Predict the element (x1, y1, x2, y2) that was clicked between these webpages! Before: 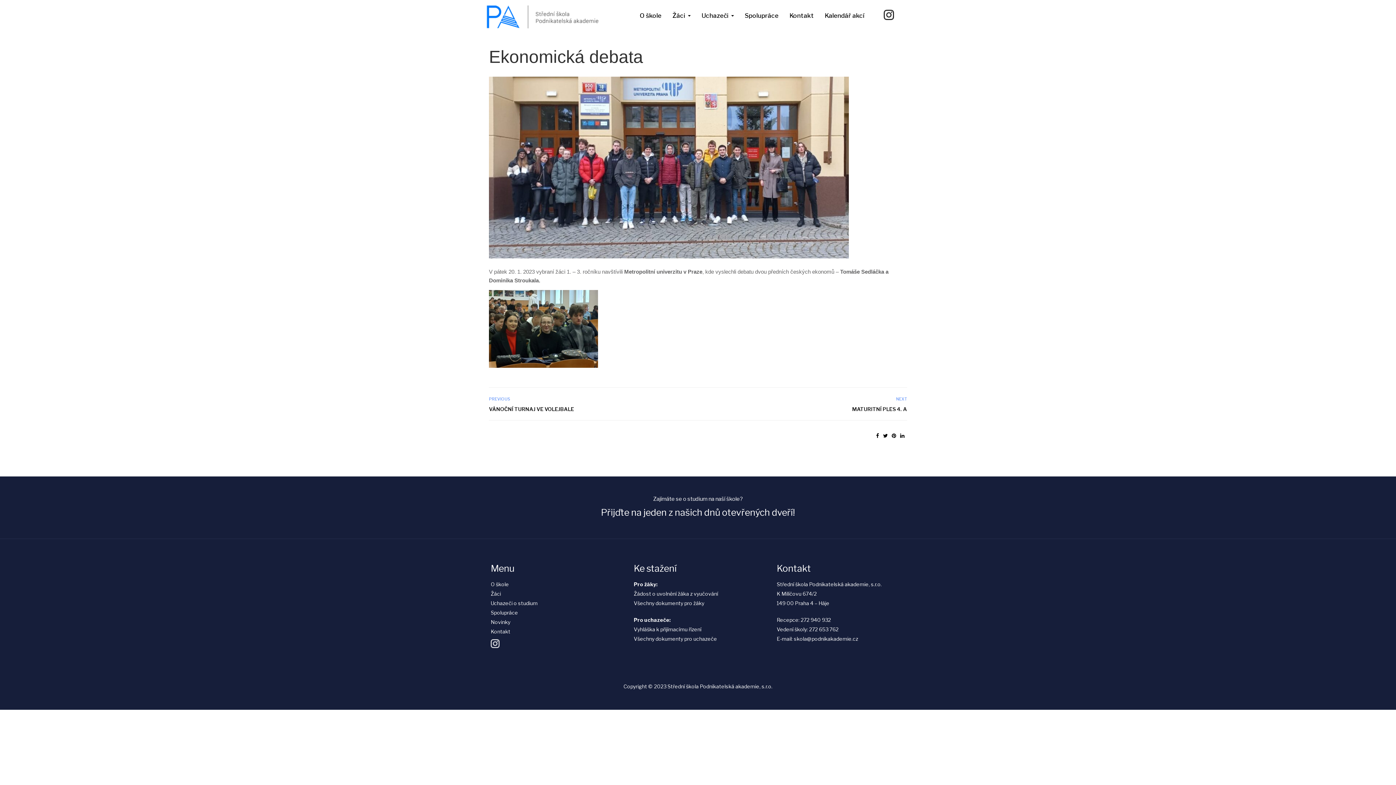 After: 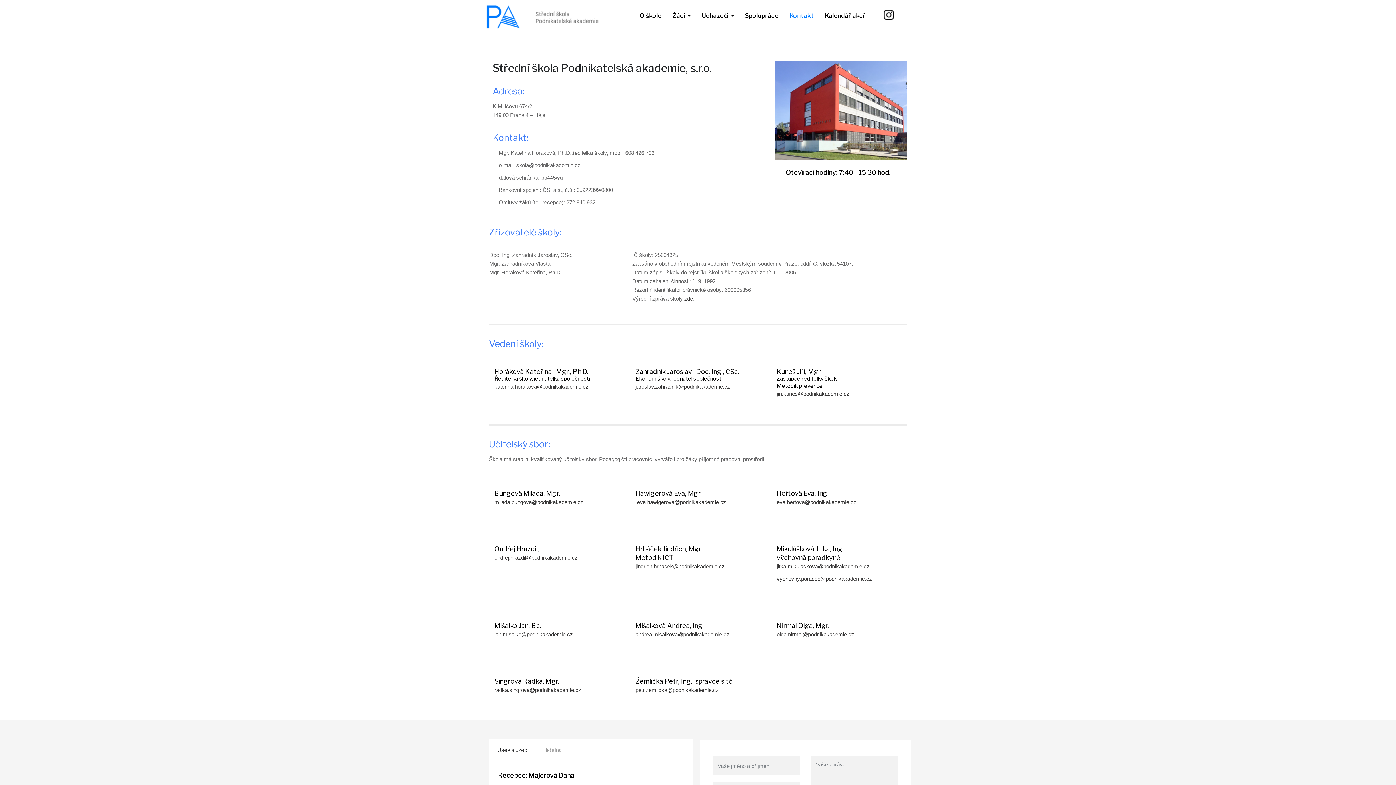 Action: label: Kontakt bbox: (789, 0, 814, 21)